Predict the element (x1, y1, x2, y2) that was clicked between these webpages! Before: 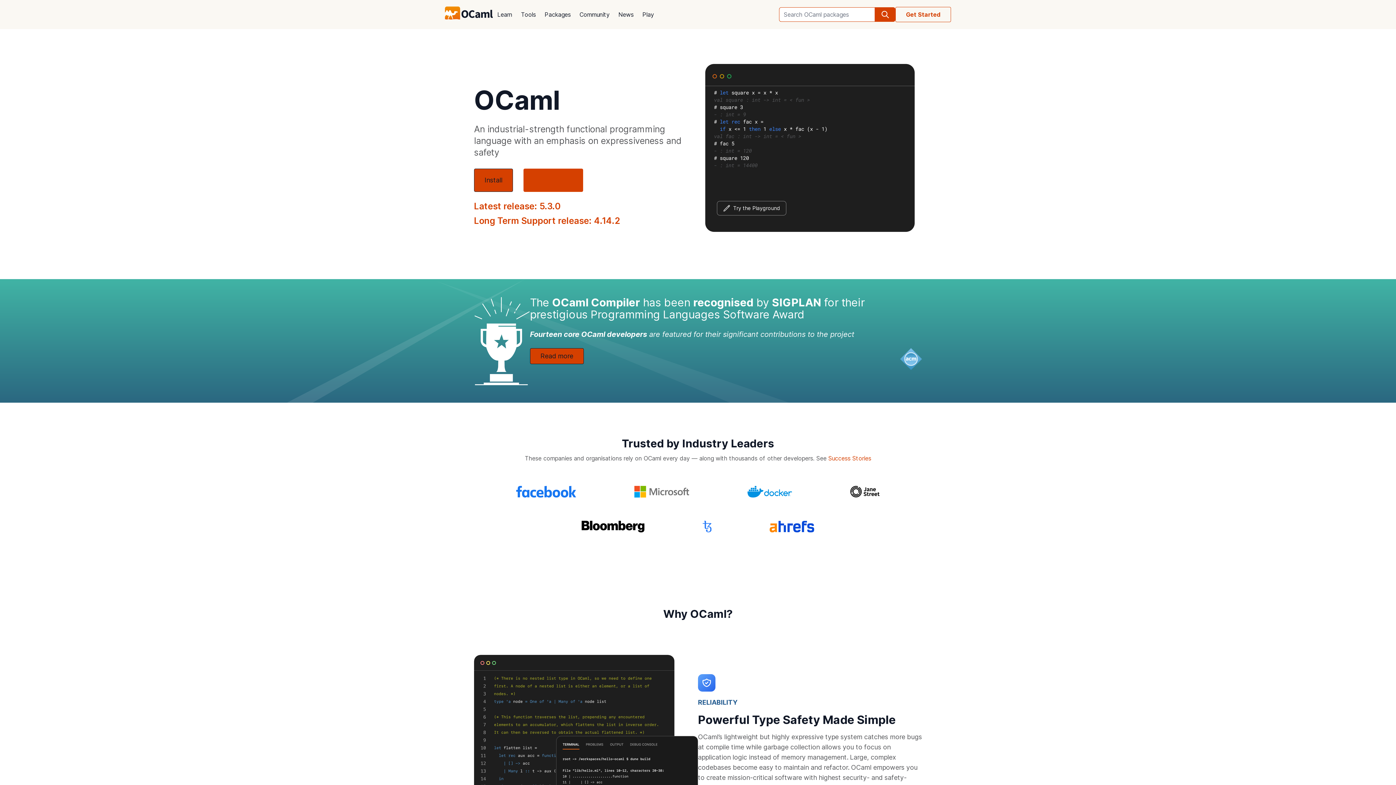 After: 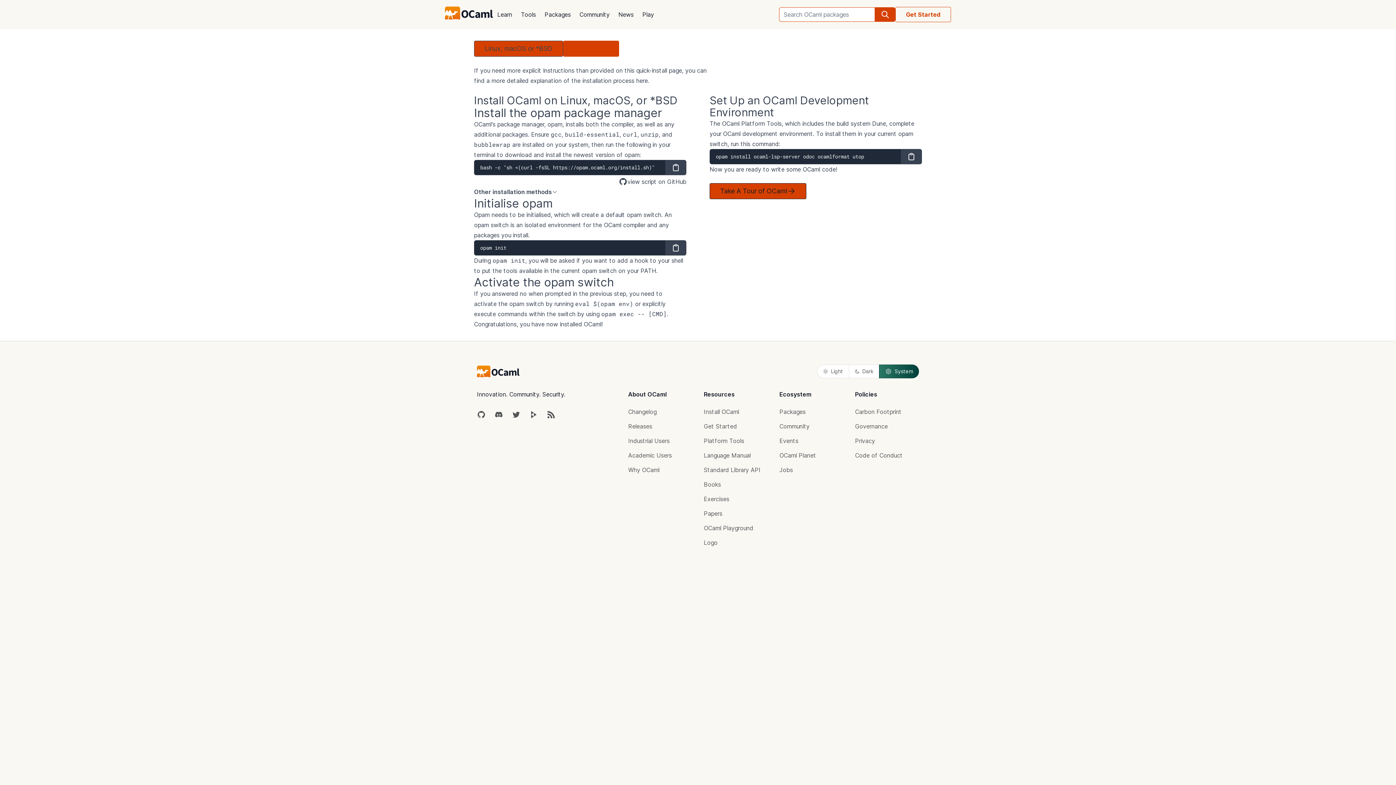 Action: bbox: (474, 168, 513, 192) label: Install